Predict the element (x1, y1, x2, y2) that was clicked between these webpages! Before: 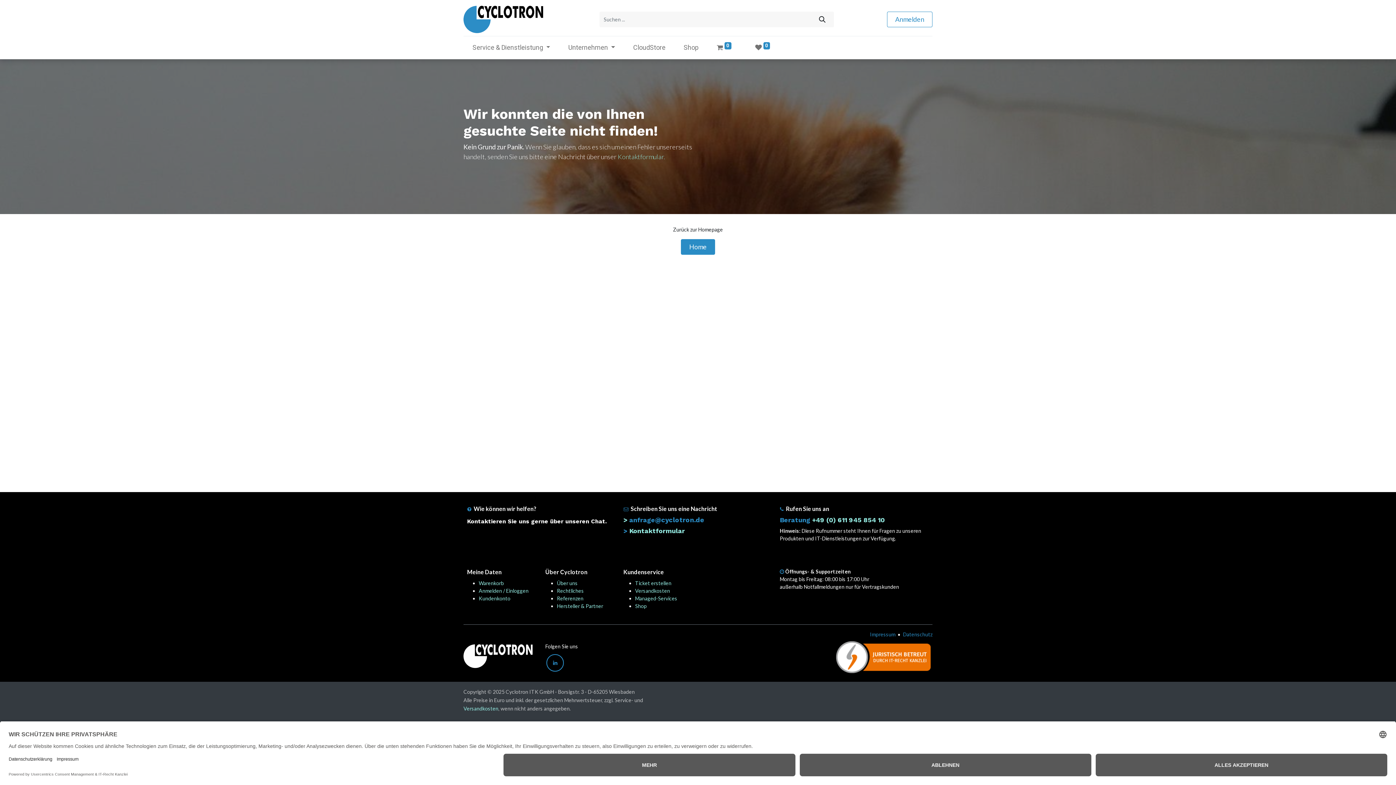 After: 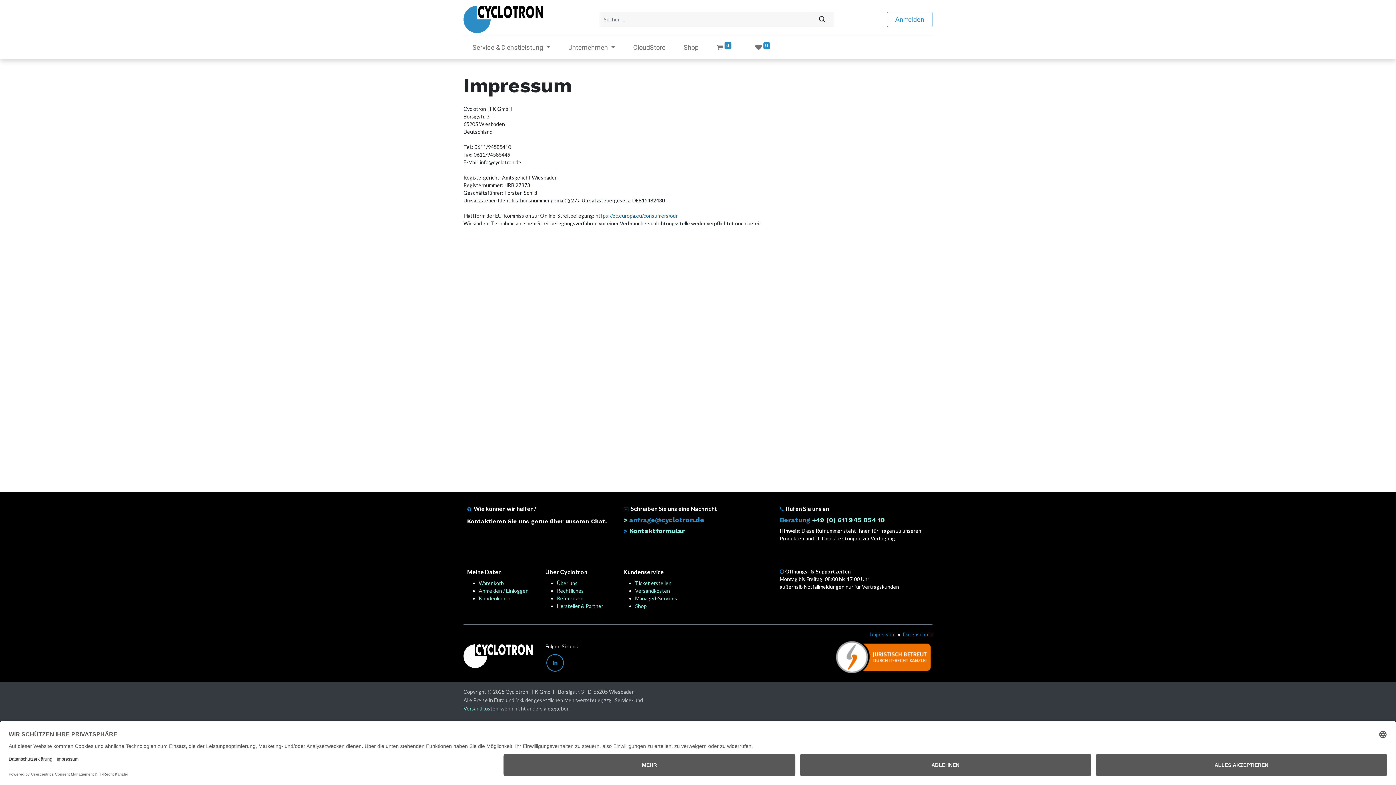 Action: bbox: (870, 631, 895, 637) label: Impressum